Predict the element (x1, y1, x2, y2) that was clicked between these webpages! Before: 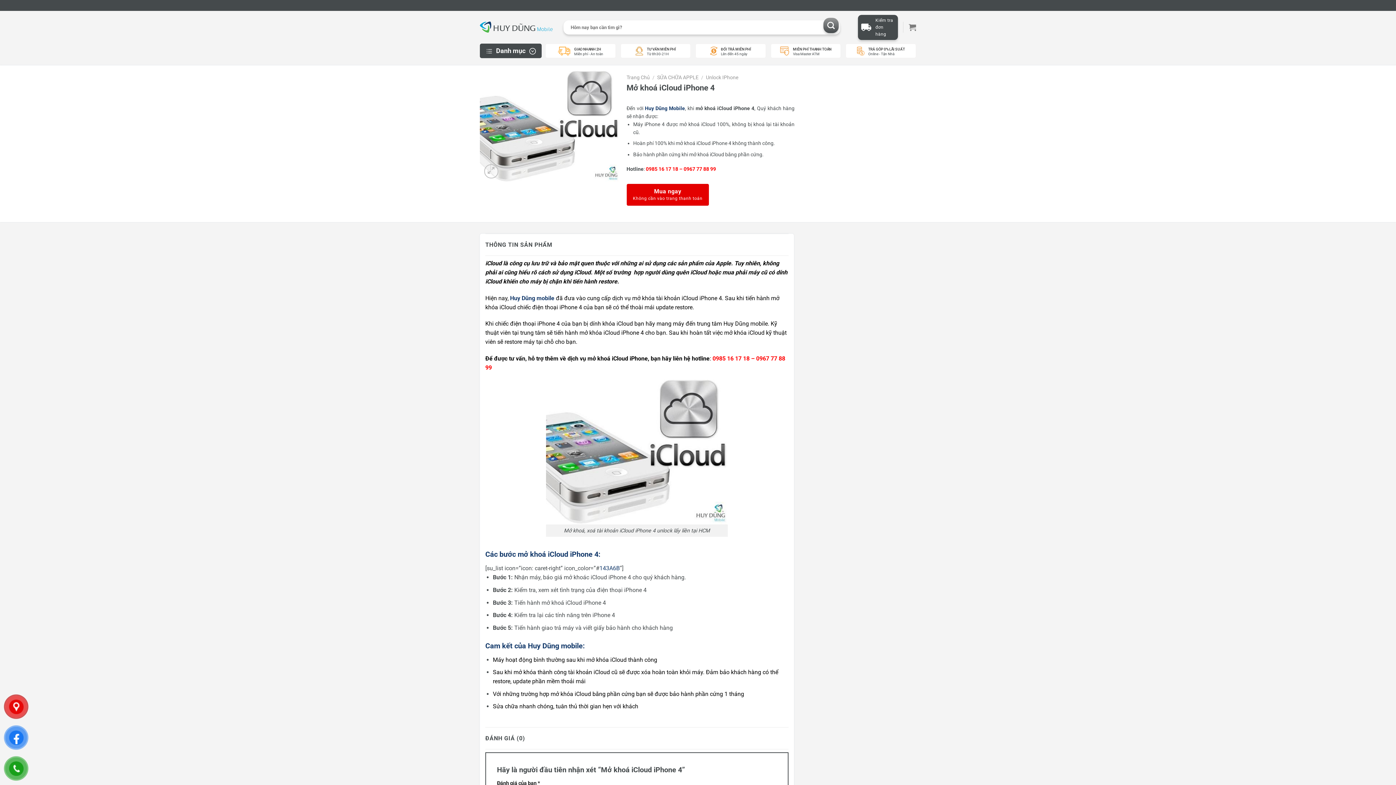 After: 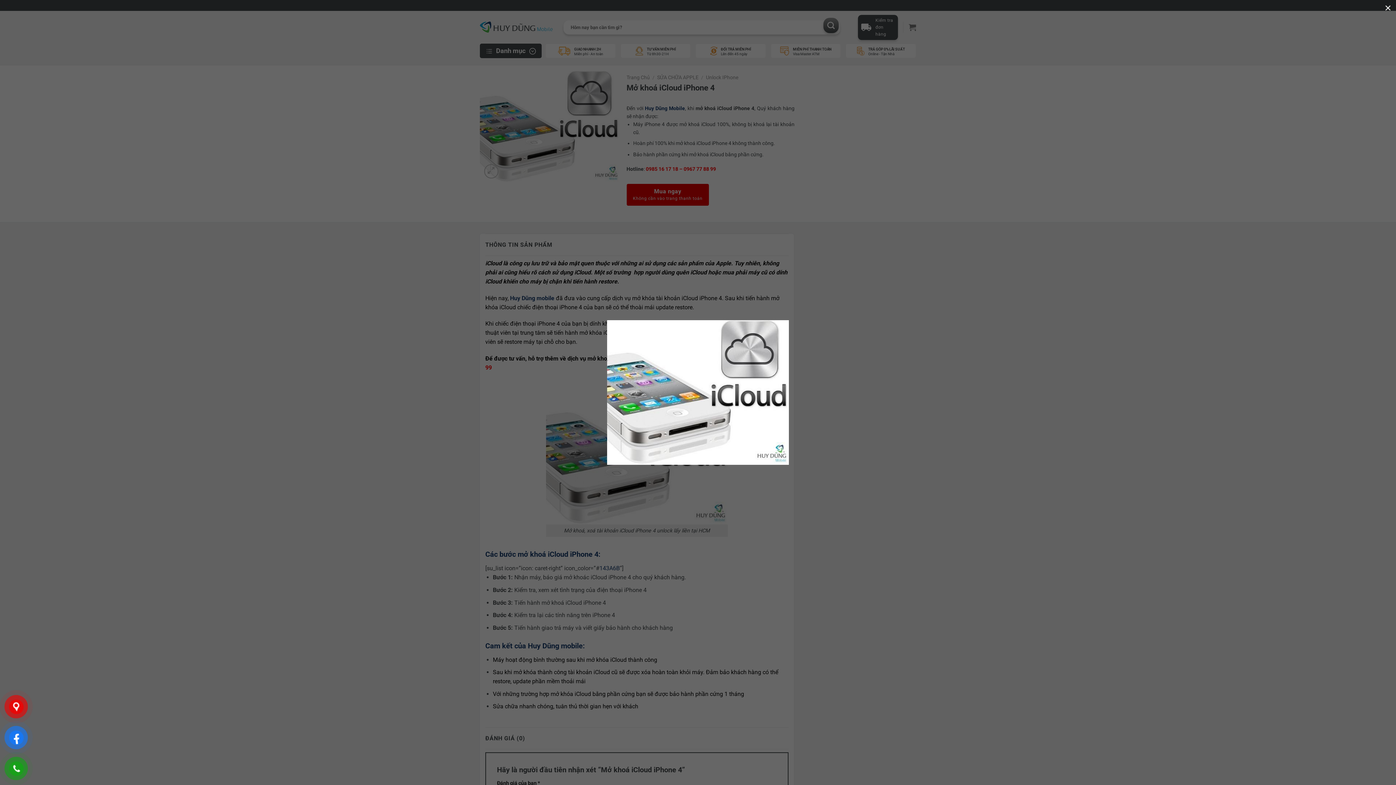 Action: bbox: (480, 122, 619, 129)